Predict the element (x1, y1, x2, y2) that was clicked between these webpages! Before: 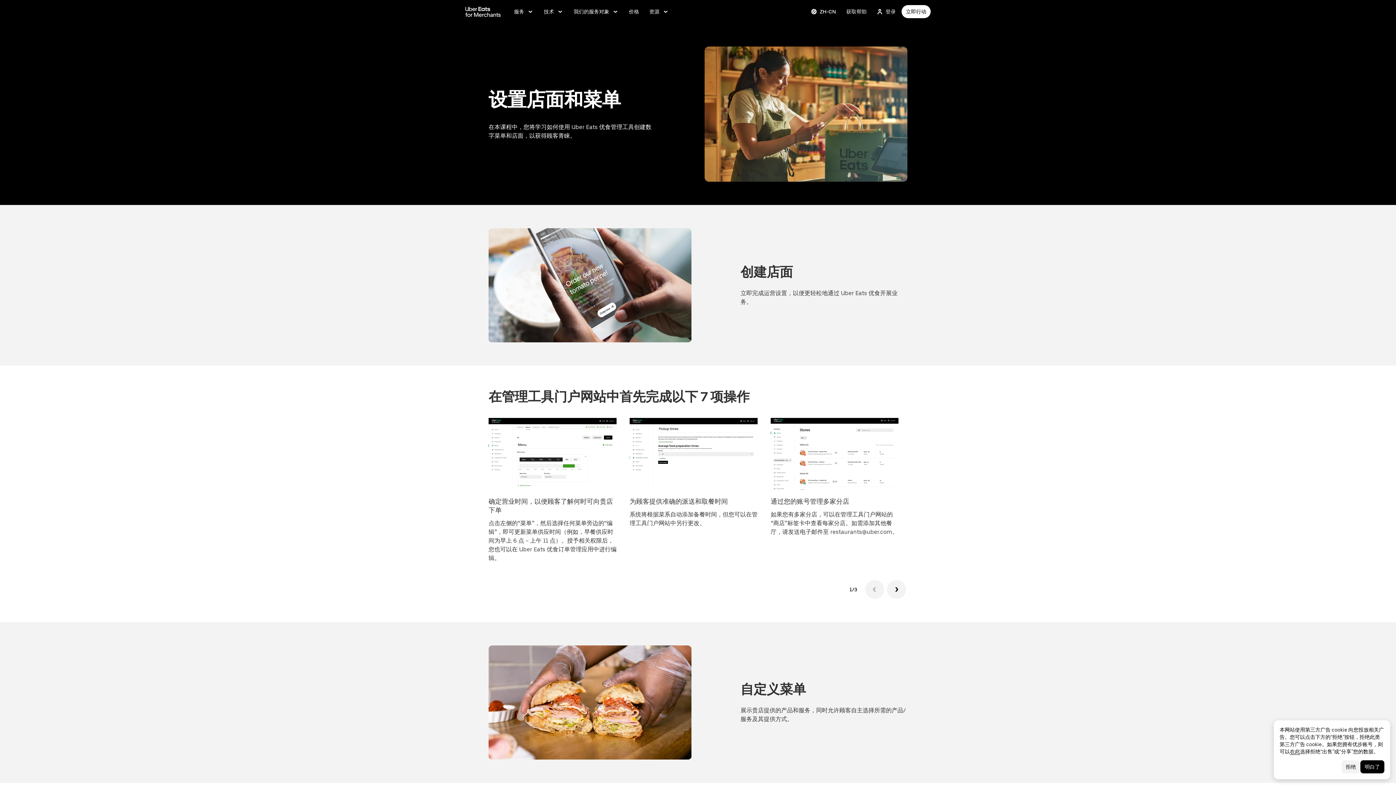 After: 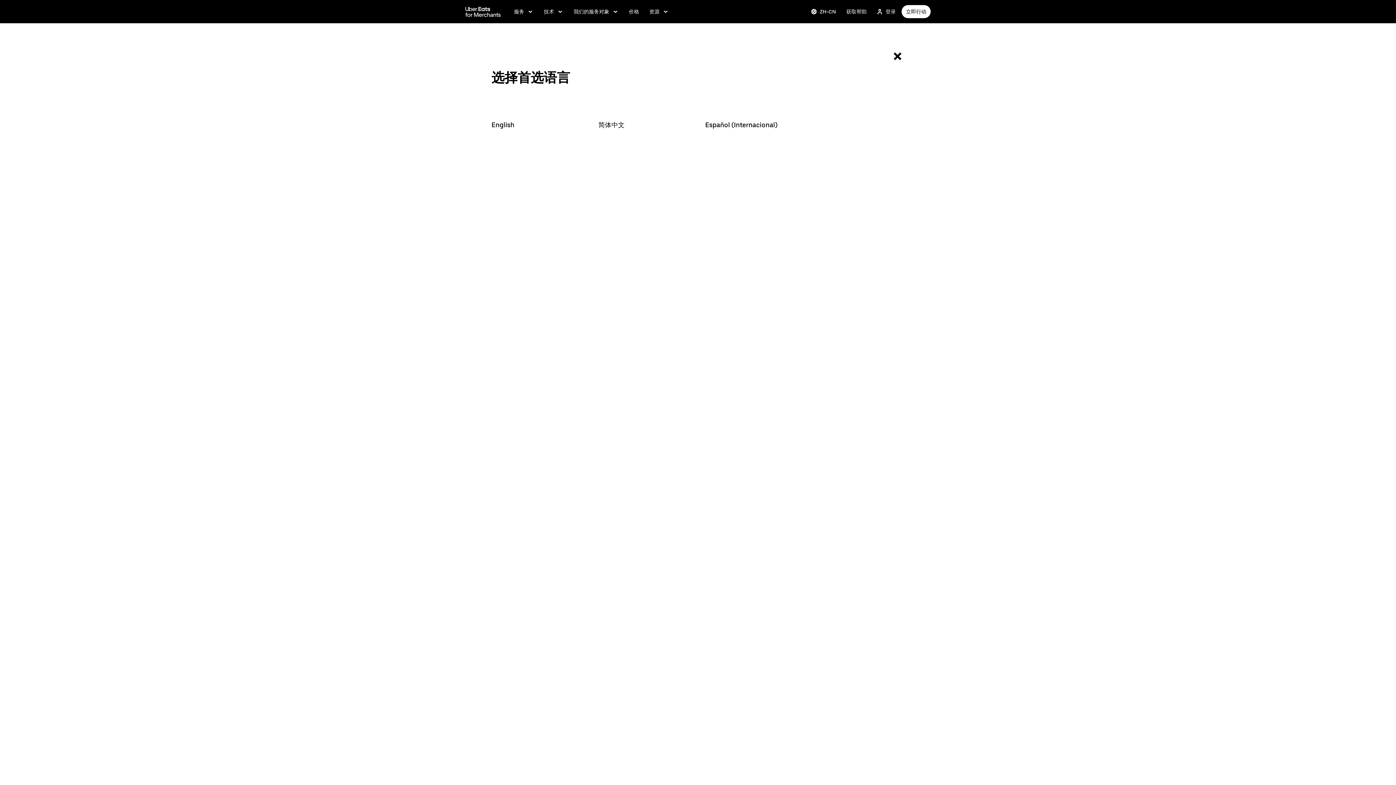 Action: label: Change language bbox: (806, 5, 840, 18)